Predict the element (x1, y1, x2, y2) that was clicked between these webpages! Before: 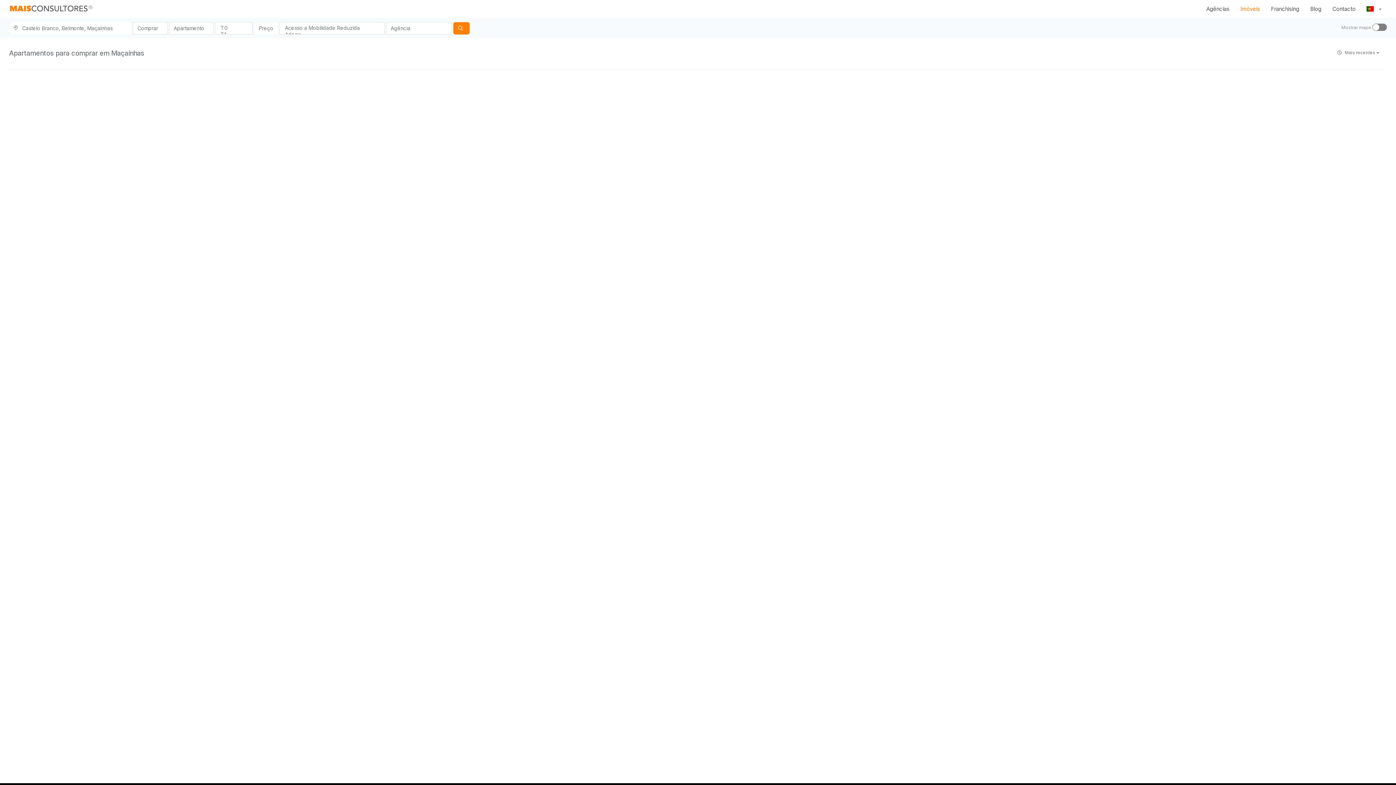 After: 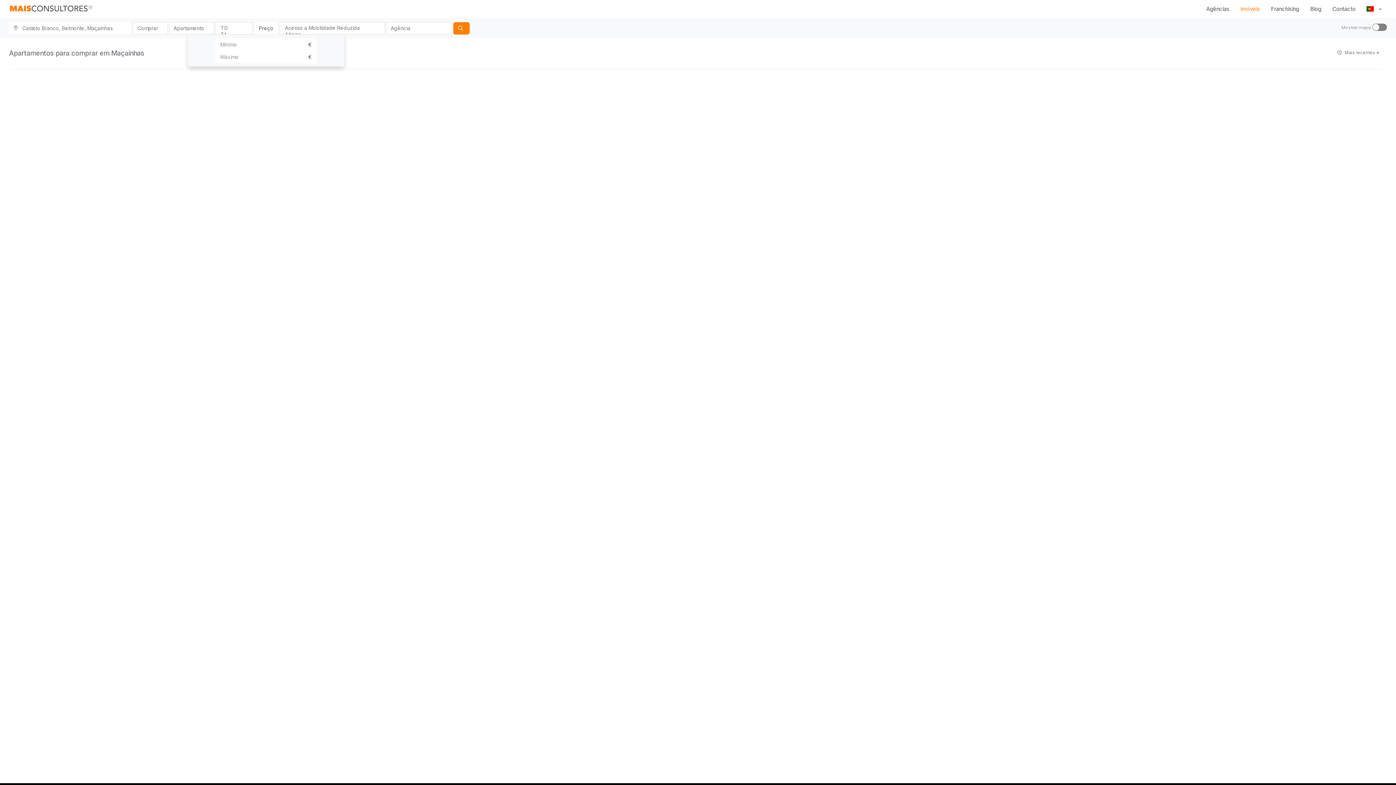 Action: bbox: (254, 22, 278, 34) label: Preço